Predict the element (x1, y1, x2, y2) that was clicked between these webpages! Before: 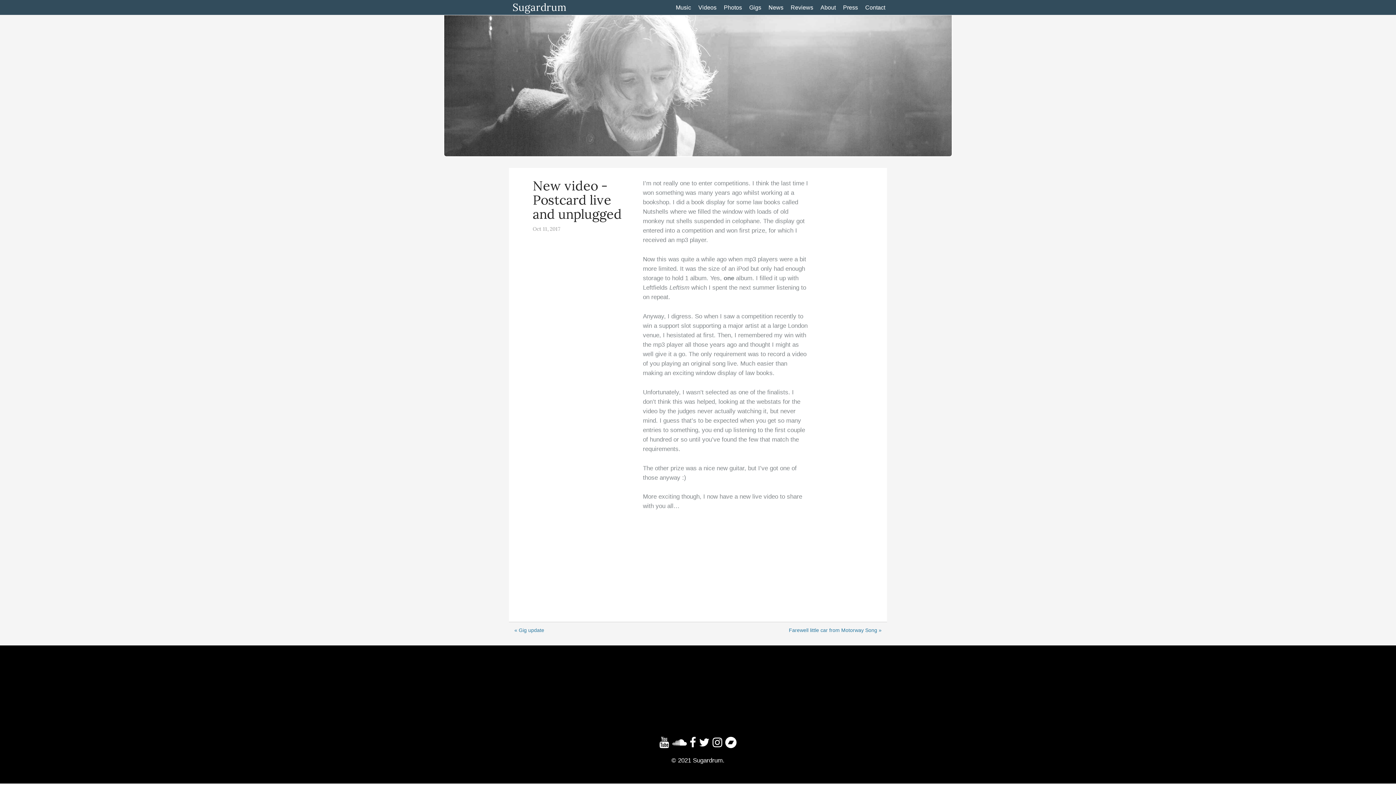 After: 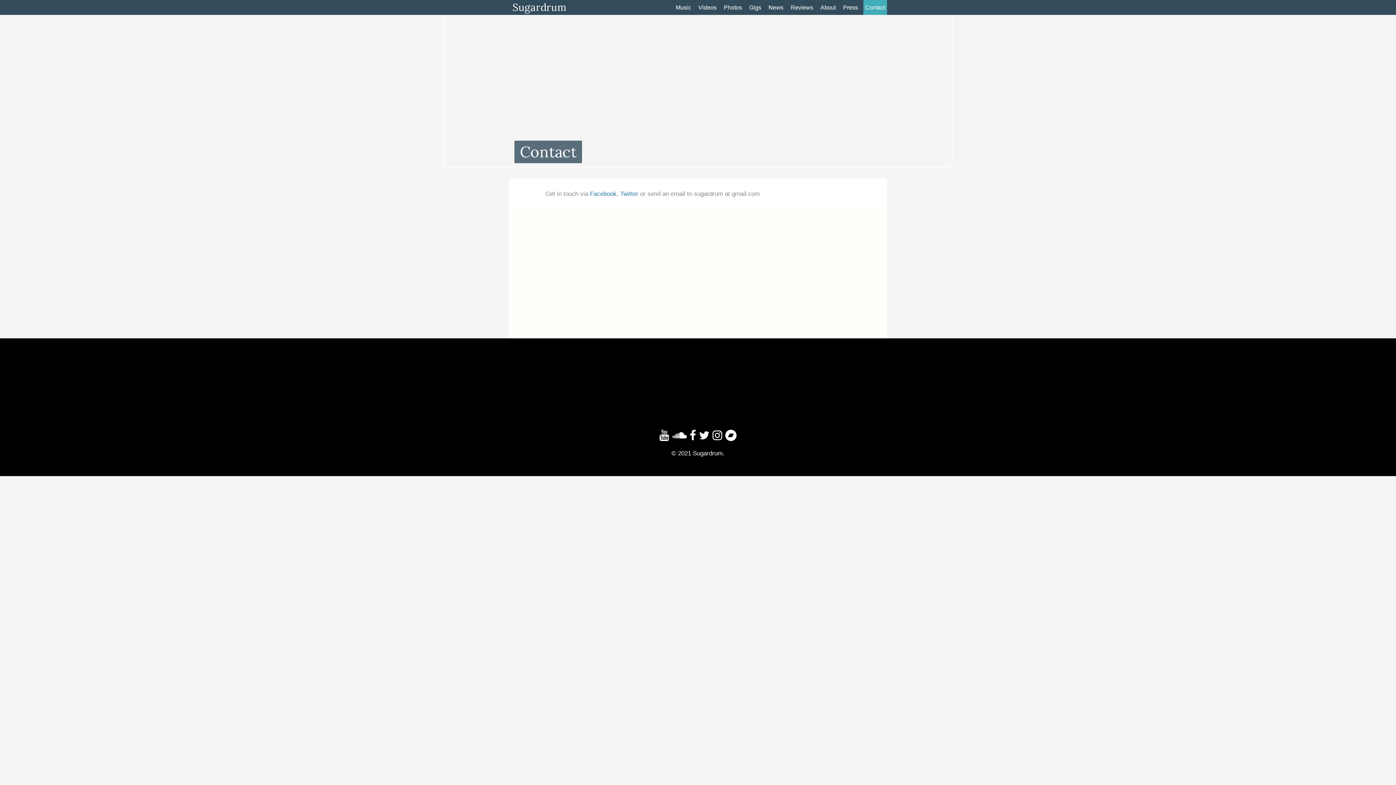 Action: label: Contact bbox: (863, 0, 887, 14)